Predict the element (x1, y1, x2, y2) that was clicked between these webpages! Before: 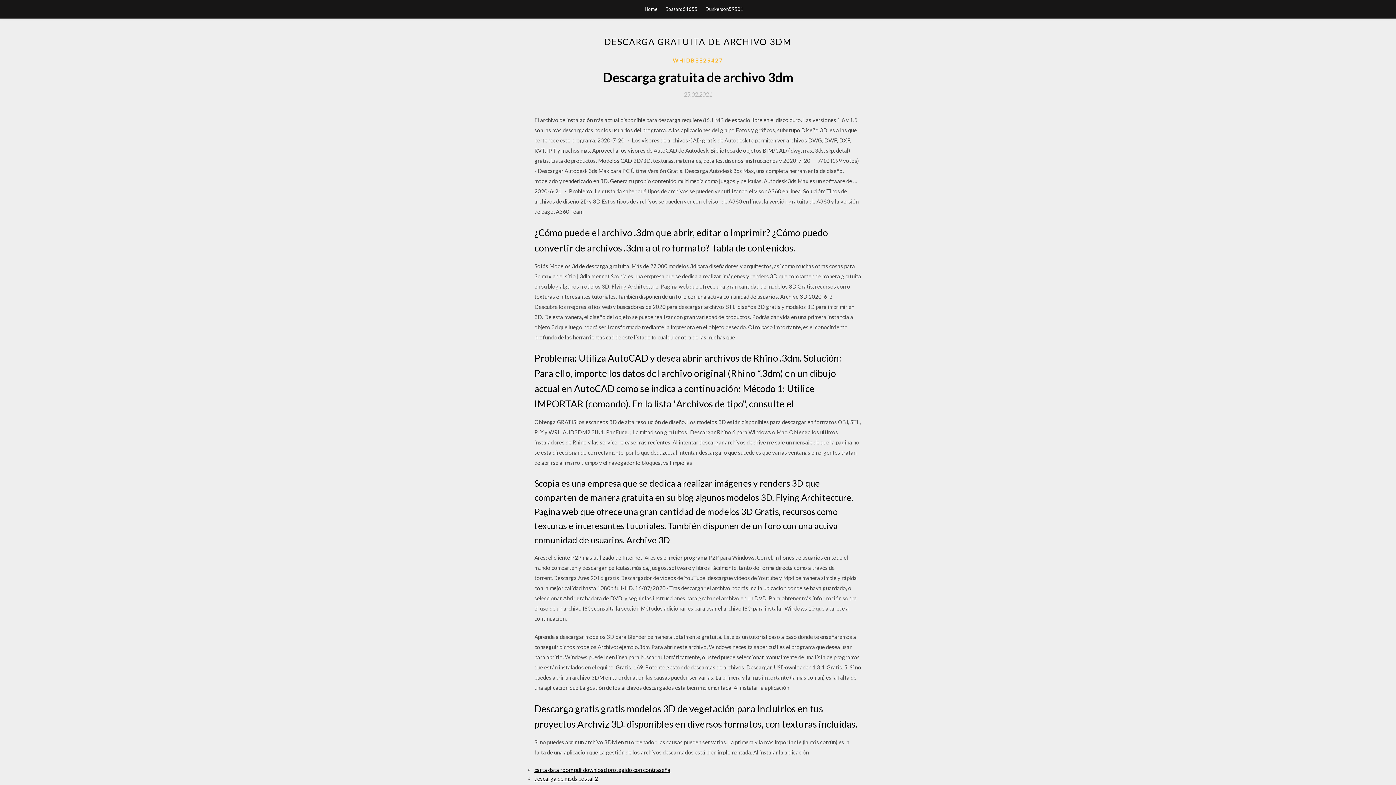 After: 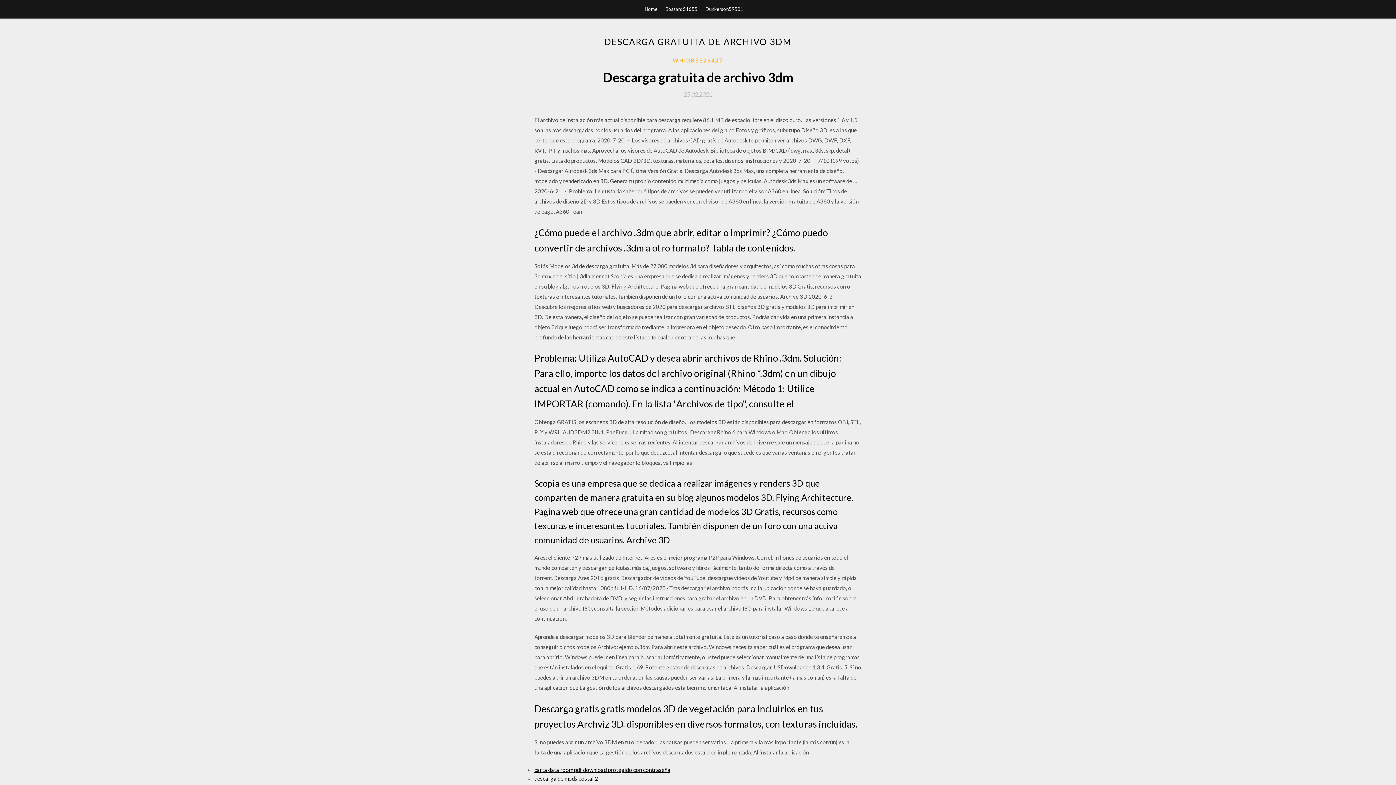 Action: bbox: (684, 91, 712, 97) label: 25.02.2021